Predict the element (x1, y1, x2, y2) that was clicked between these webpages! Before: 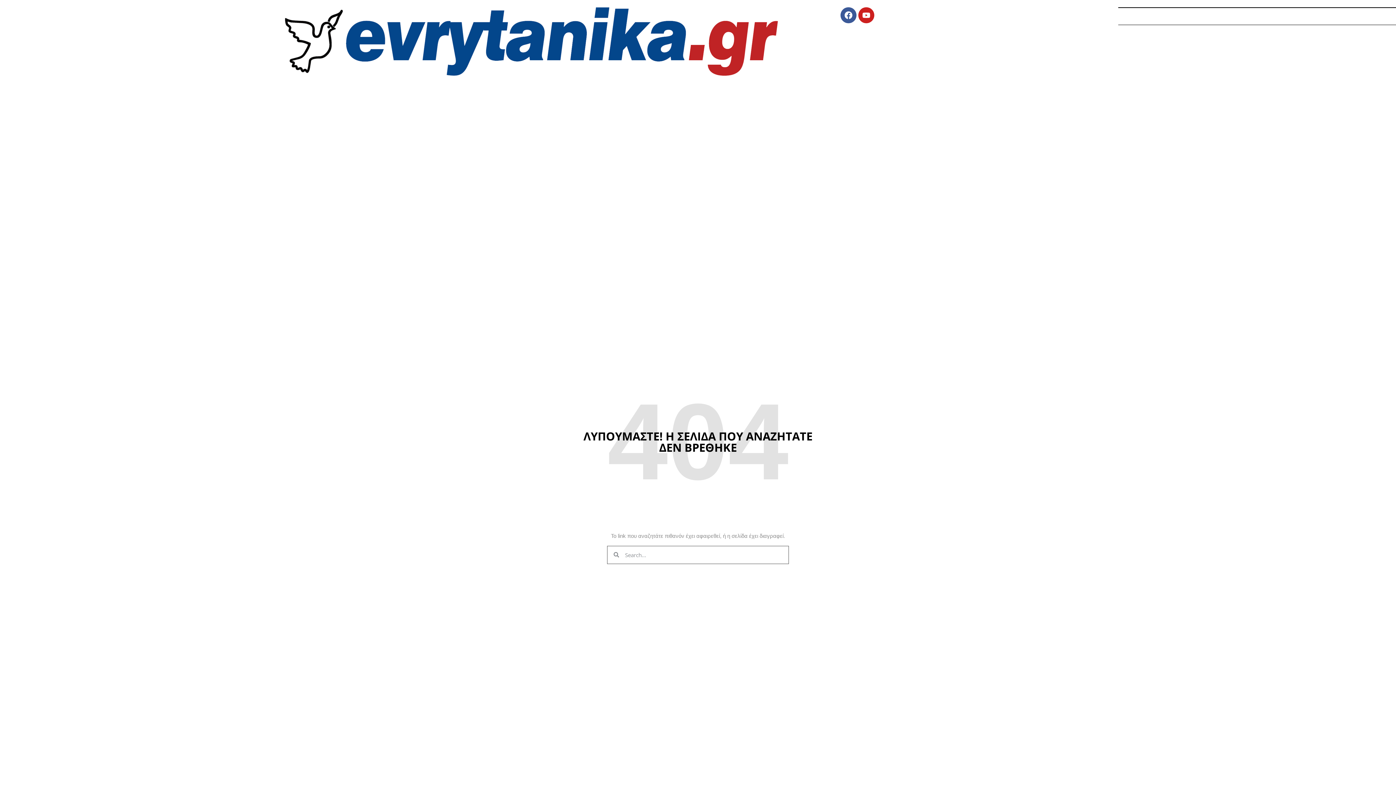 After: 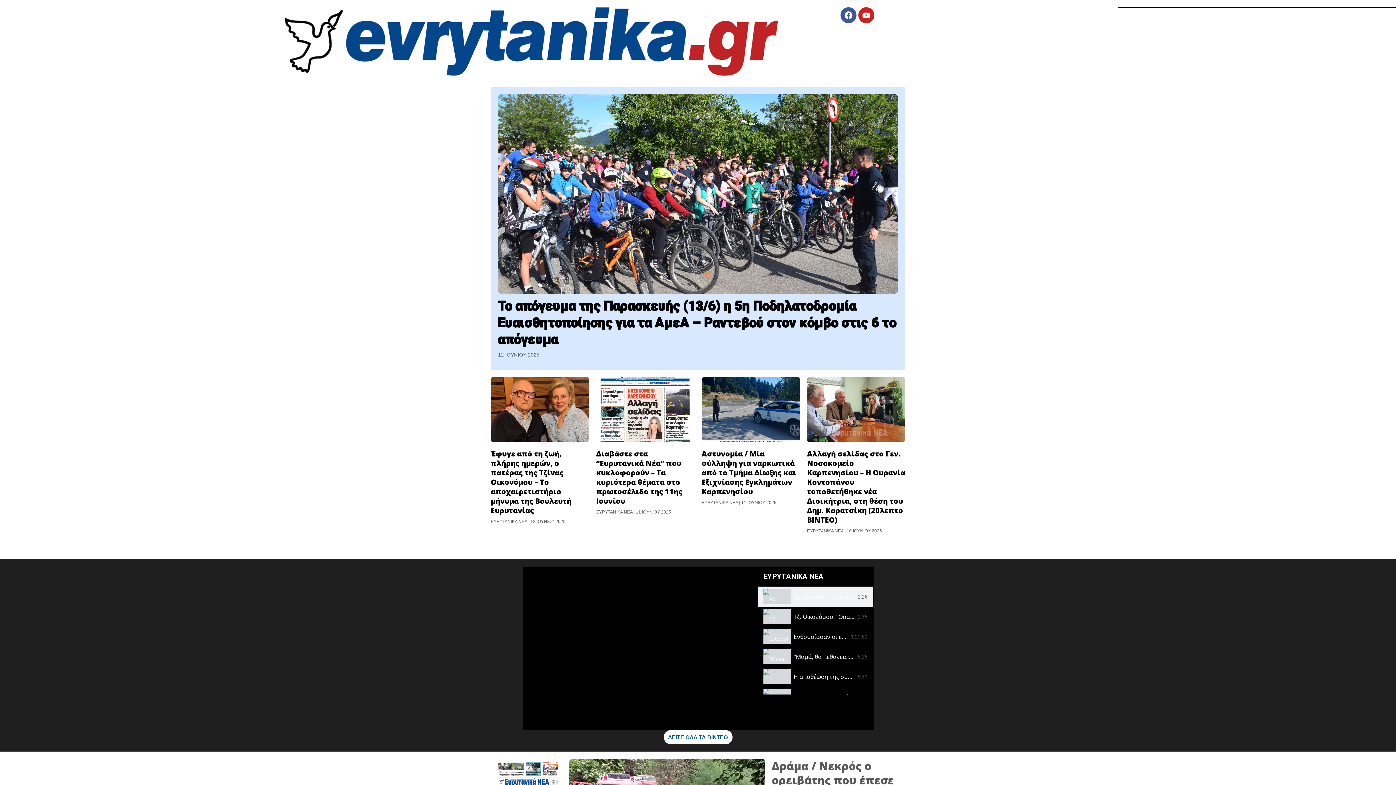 Action: bbox: (285, 7, 778, 75)